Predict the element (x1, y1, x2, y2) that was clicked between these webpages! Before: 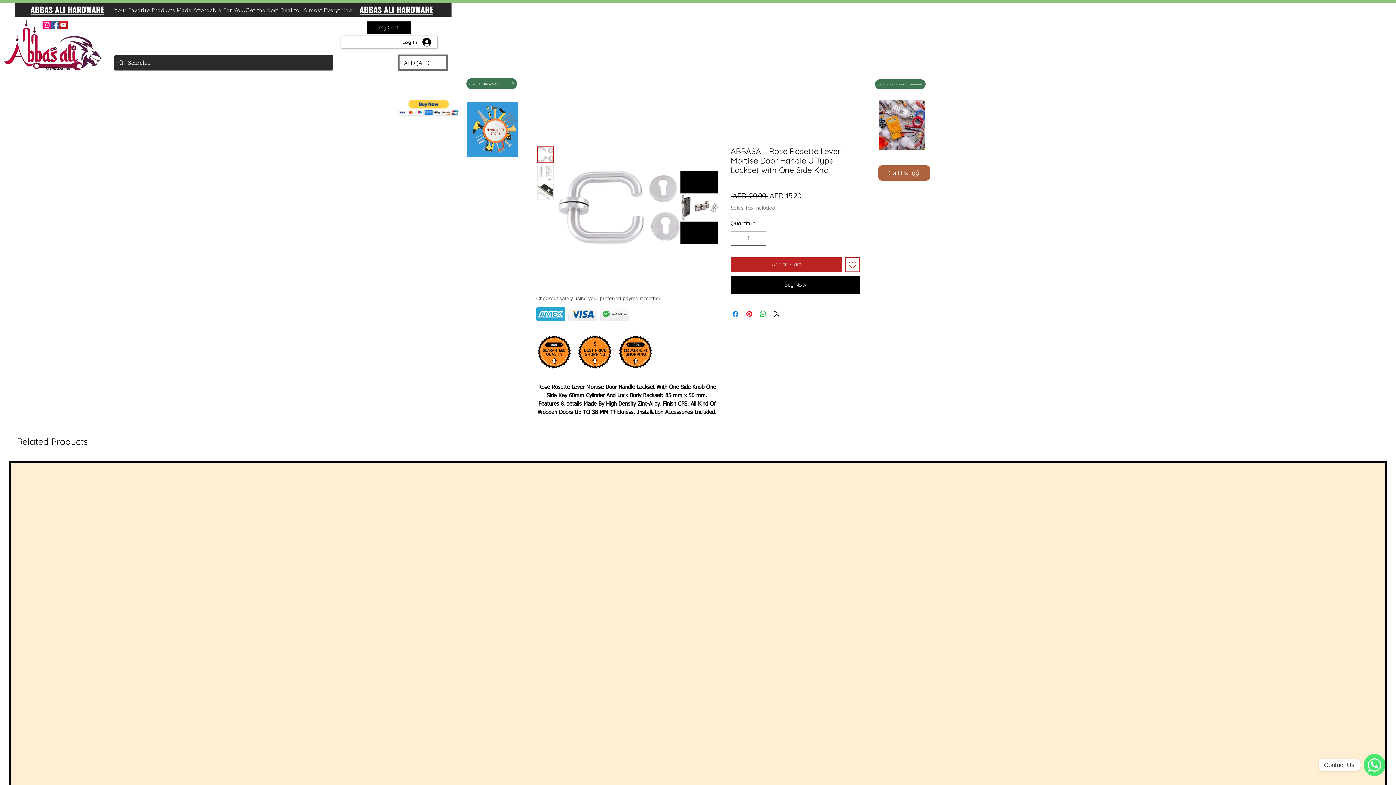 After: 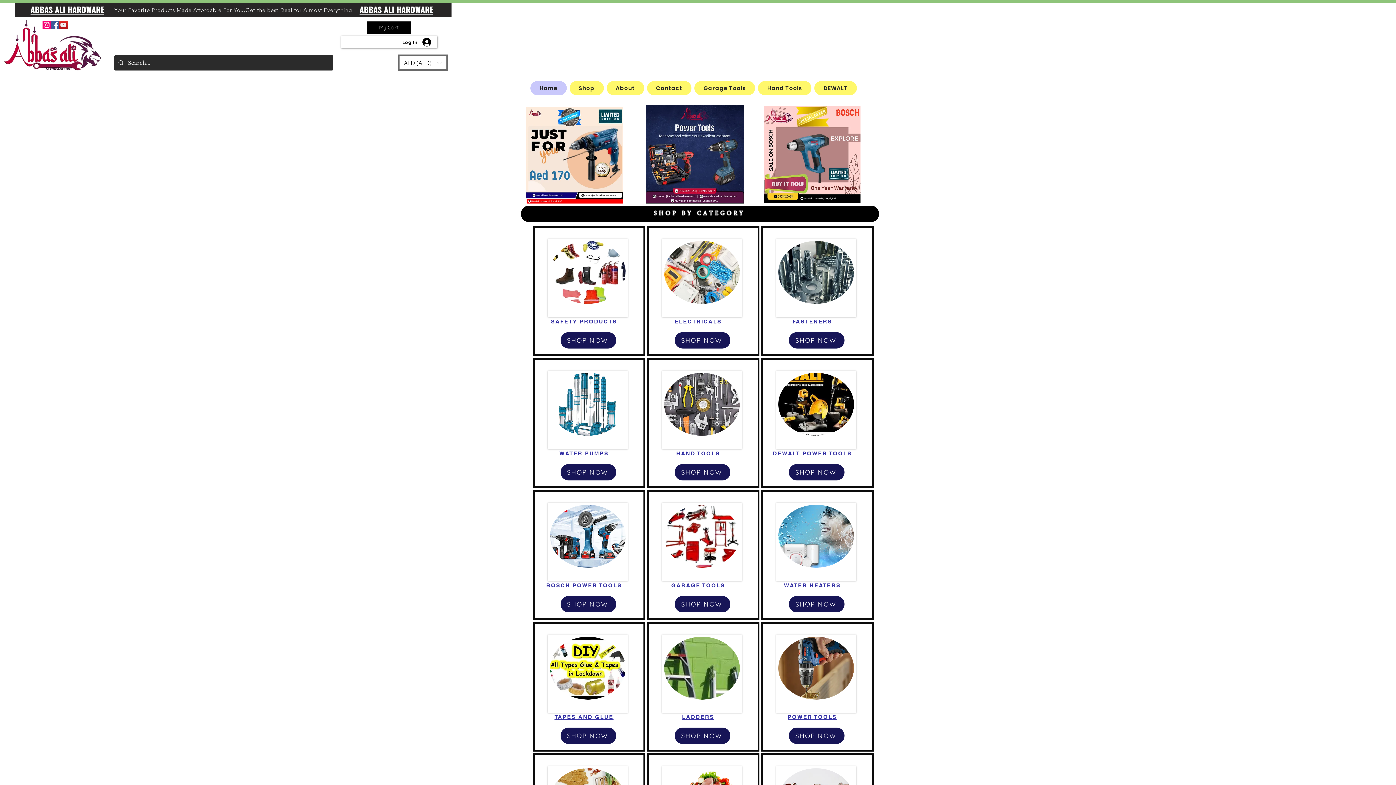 Action: label: ABBAS ALI HARDWARE bbox: (359, 3, 433, 15)